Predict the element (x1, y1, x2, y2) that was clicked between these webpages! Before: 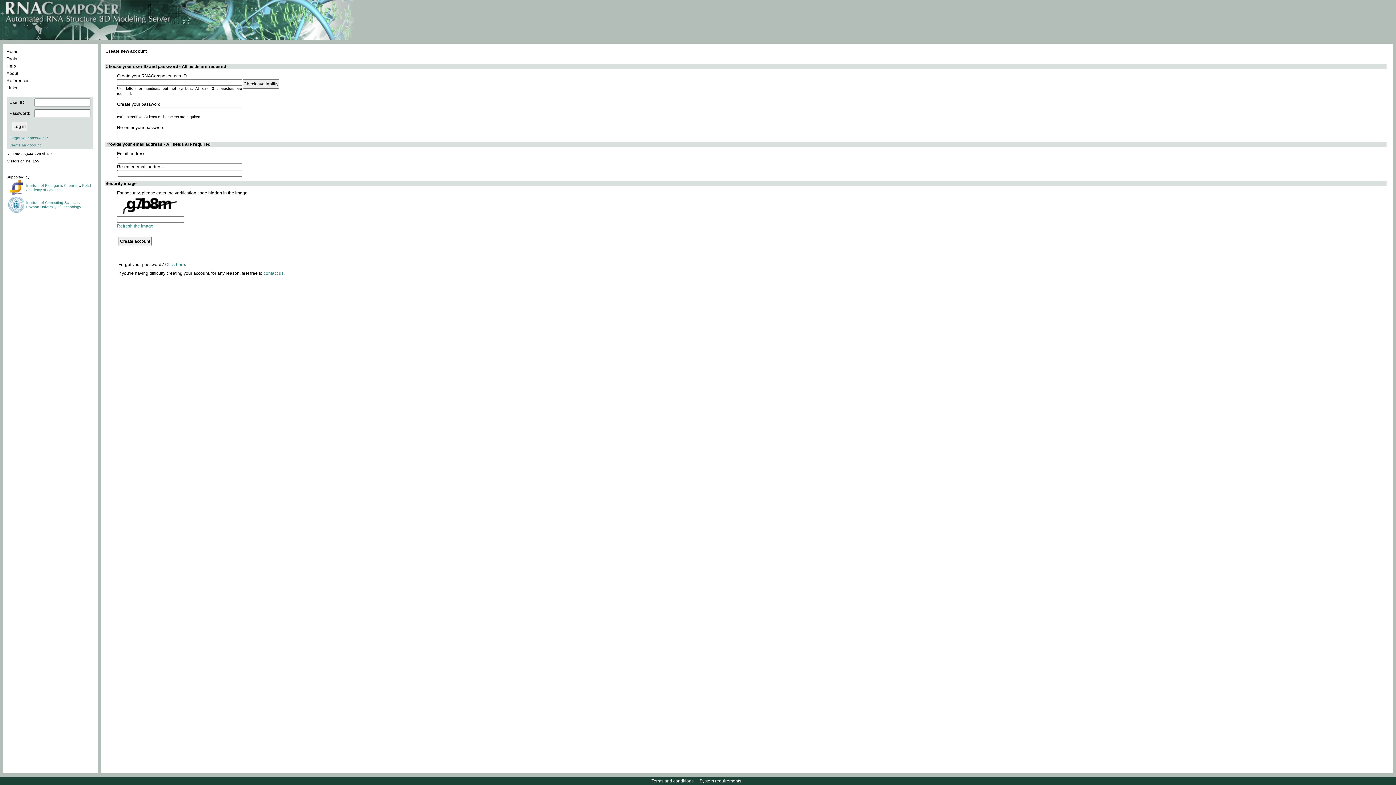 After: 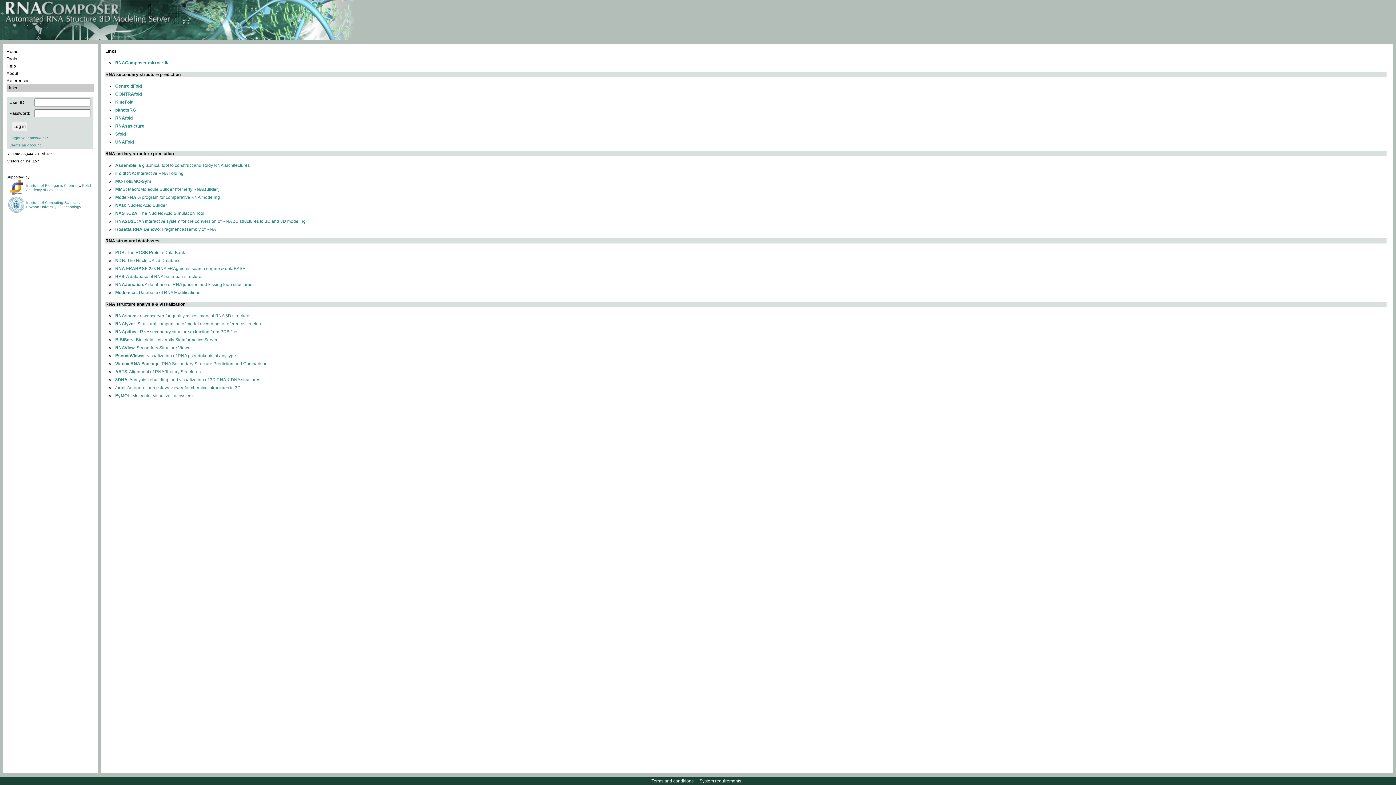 Action: bbox: (6, 84, 94, 91) label: Links